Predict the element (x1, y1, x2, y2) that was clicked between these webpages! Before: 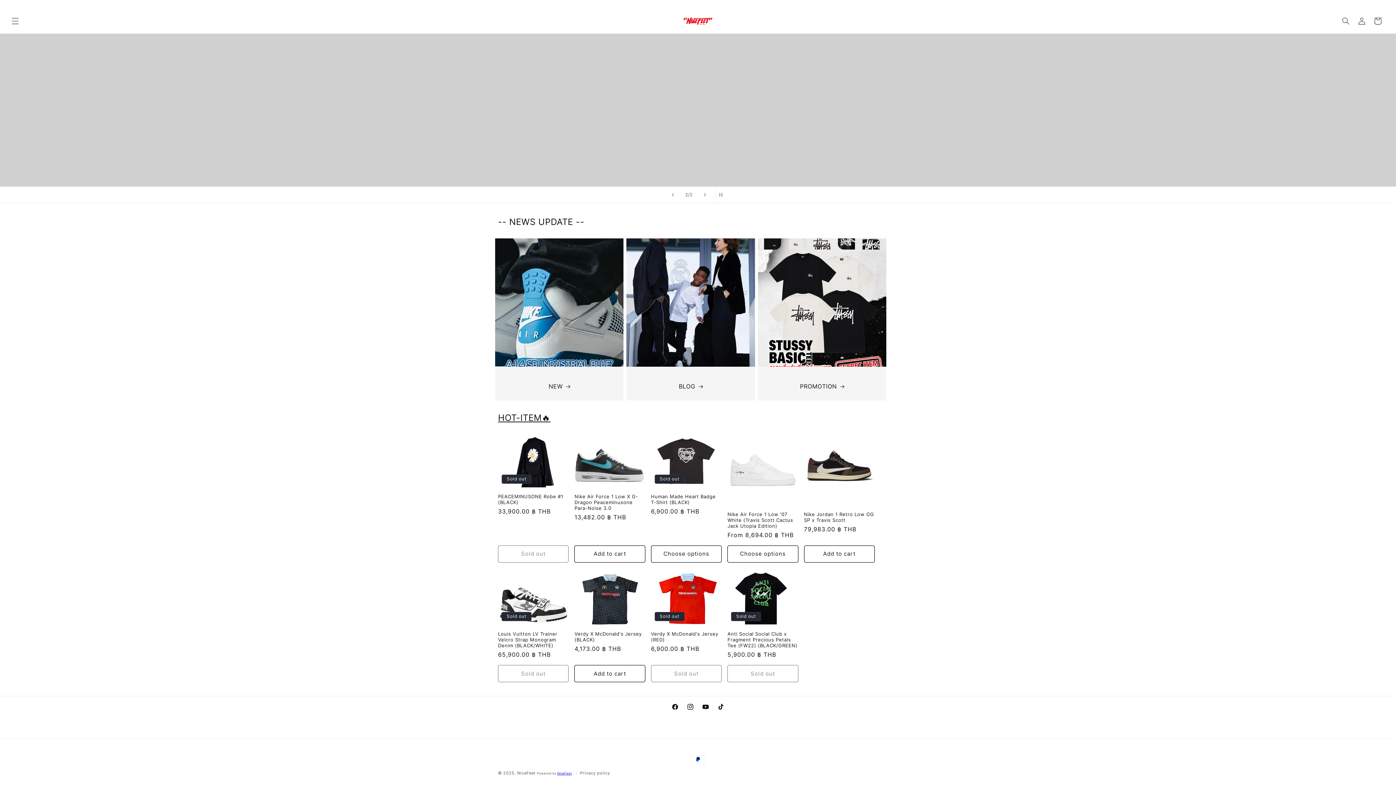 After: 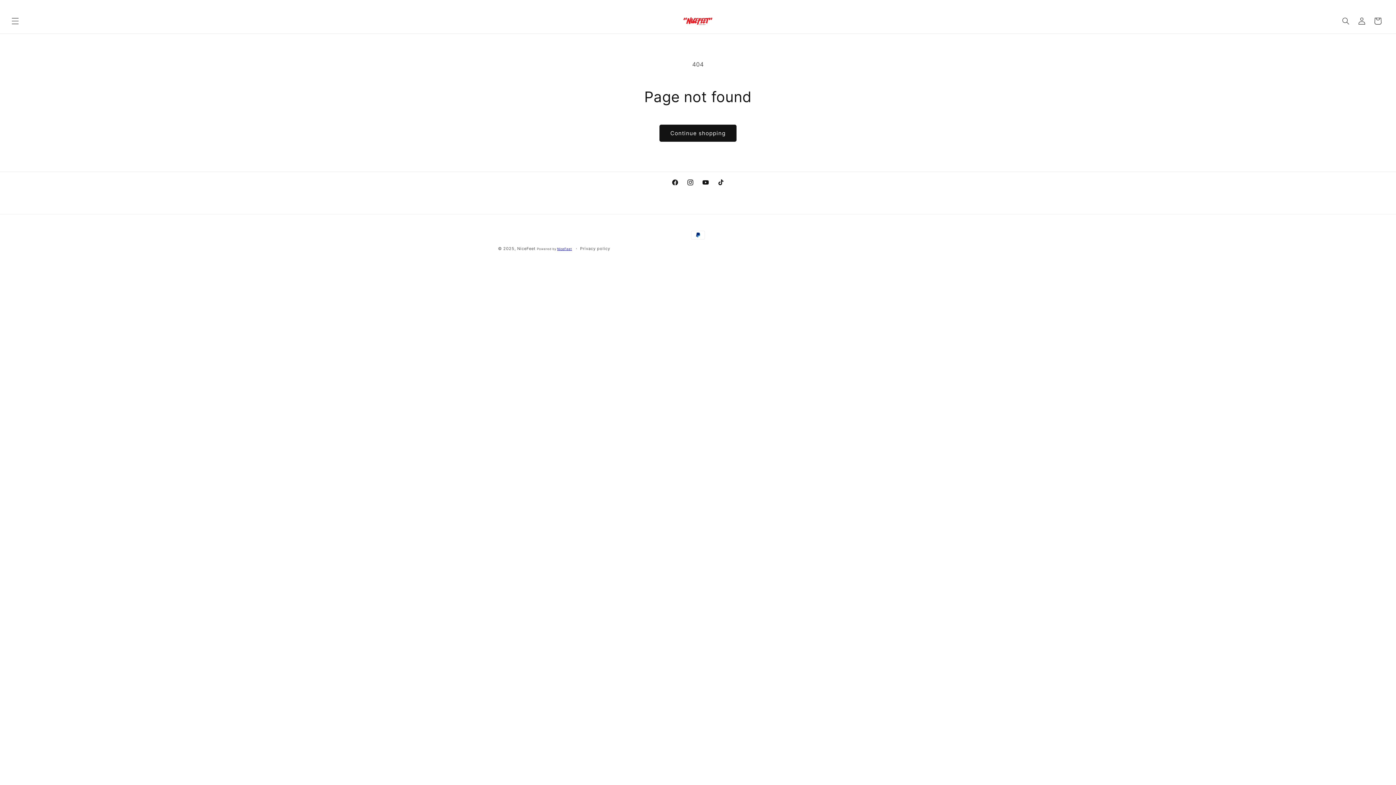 Action: bbox: (800, 381, 844, 391) label: PROMOTION
 